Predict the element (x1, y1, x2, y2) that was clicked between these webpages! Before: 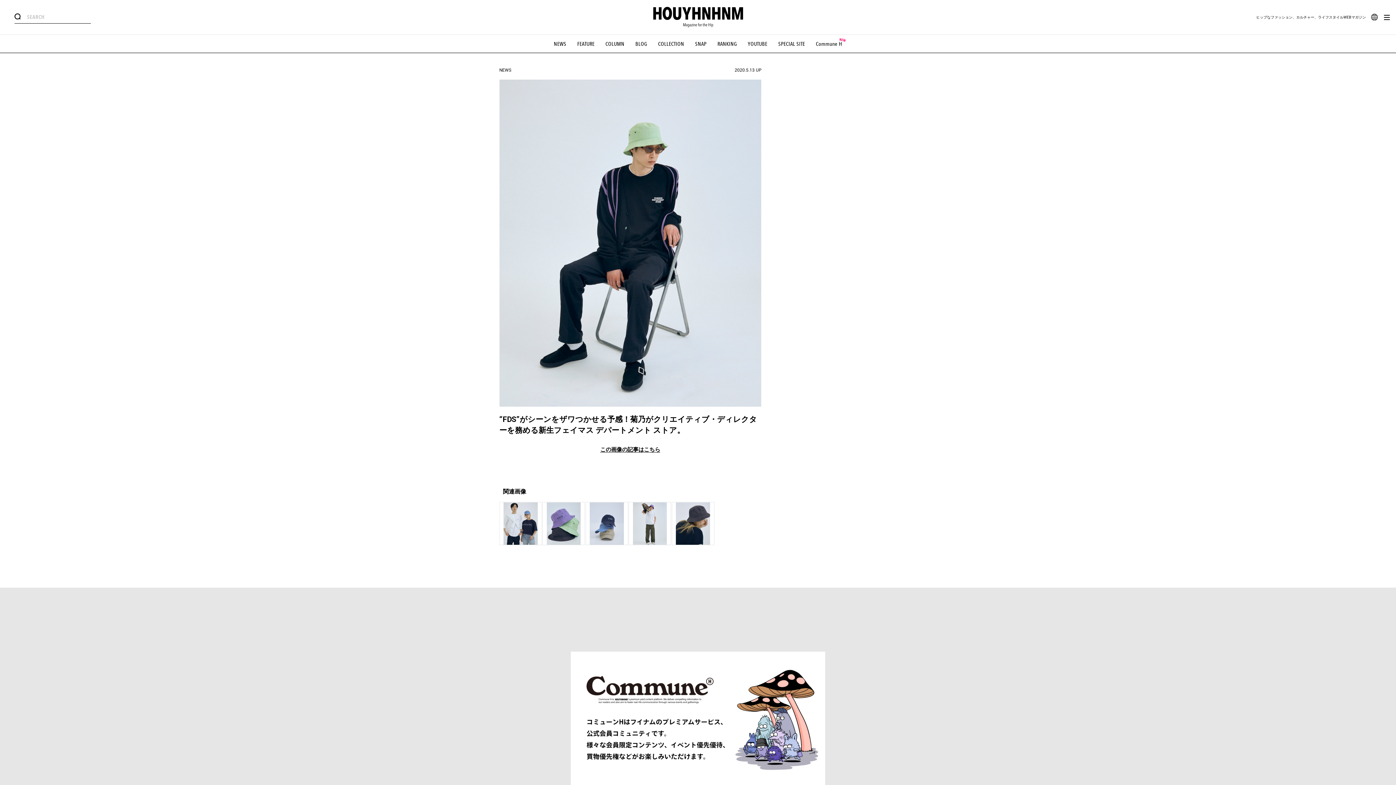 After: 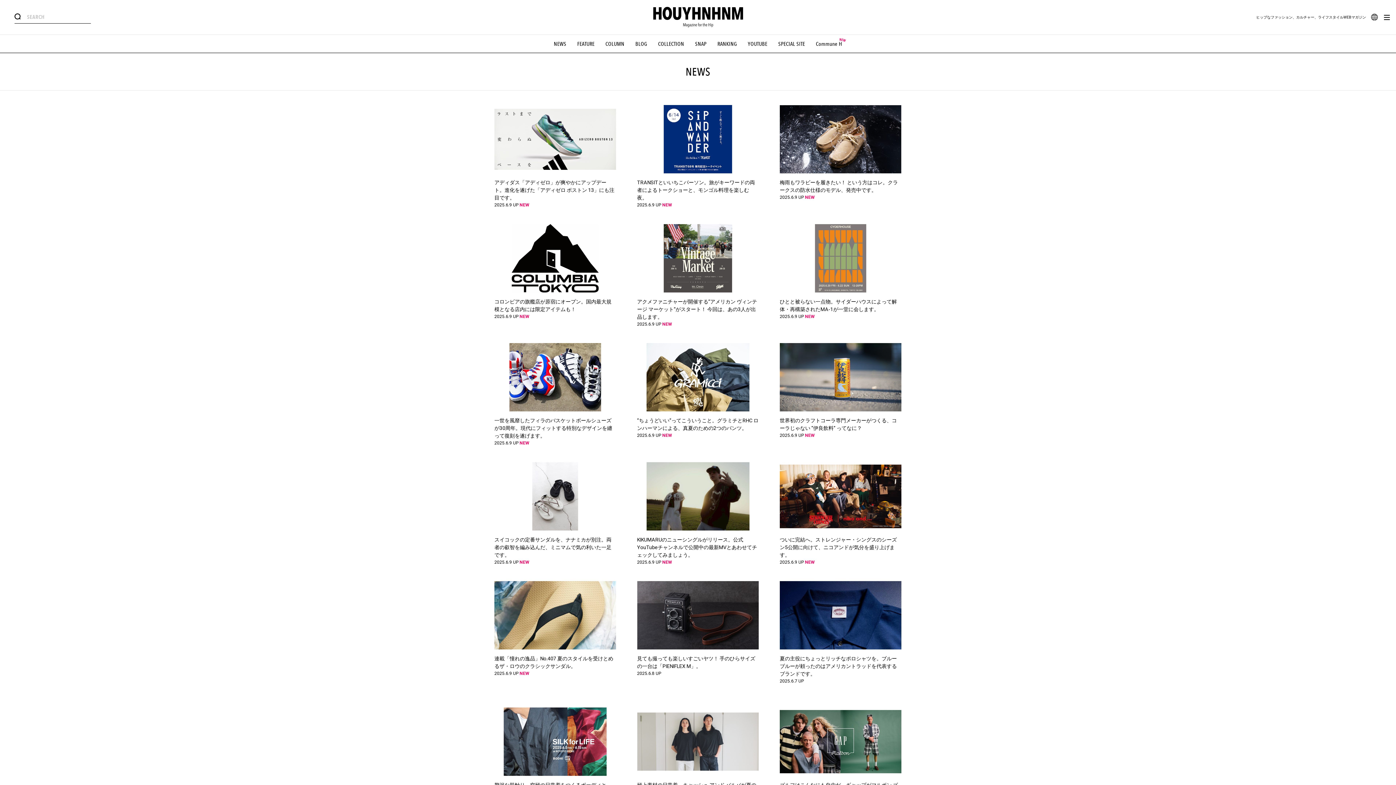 Action: bbox: (553, 40, 566, 47) label: NEWS